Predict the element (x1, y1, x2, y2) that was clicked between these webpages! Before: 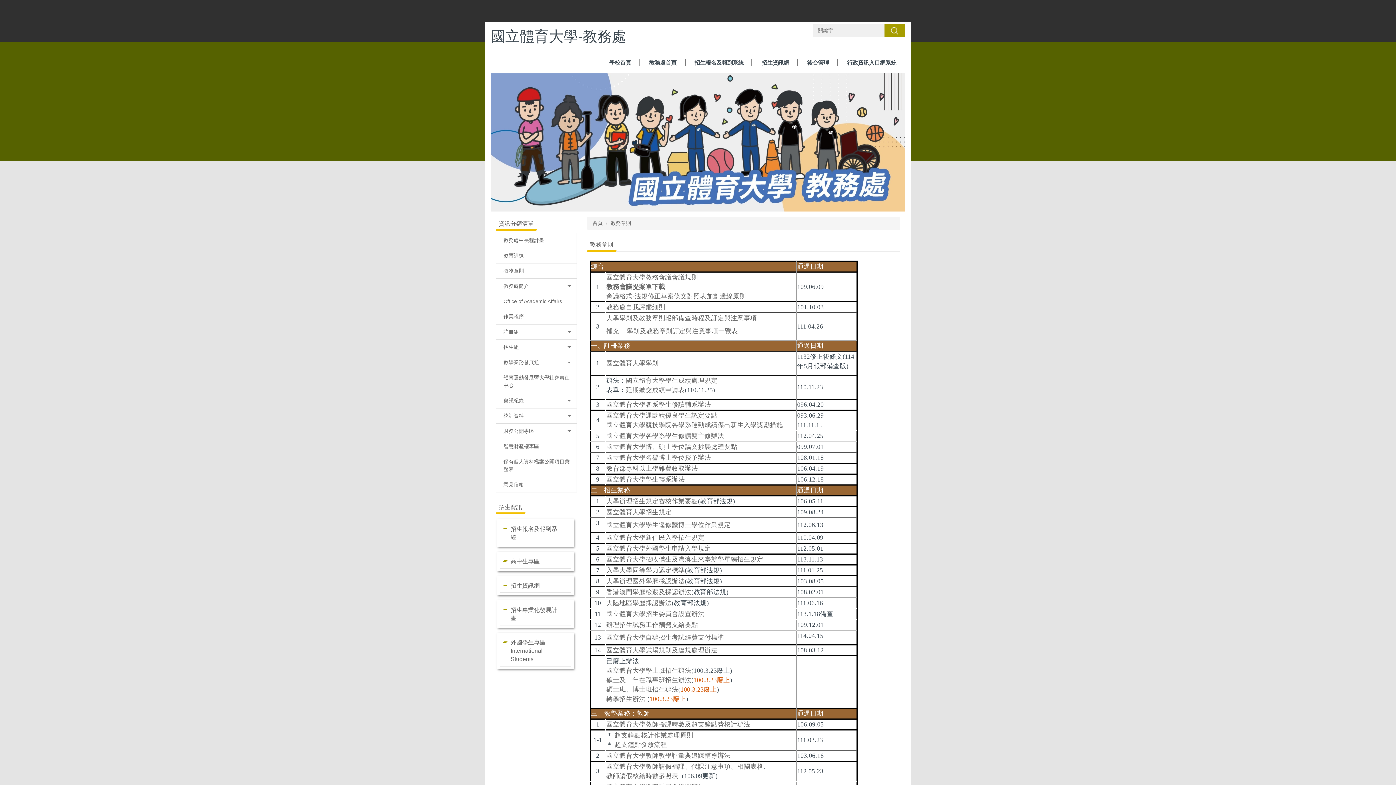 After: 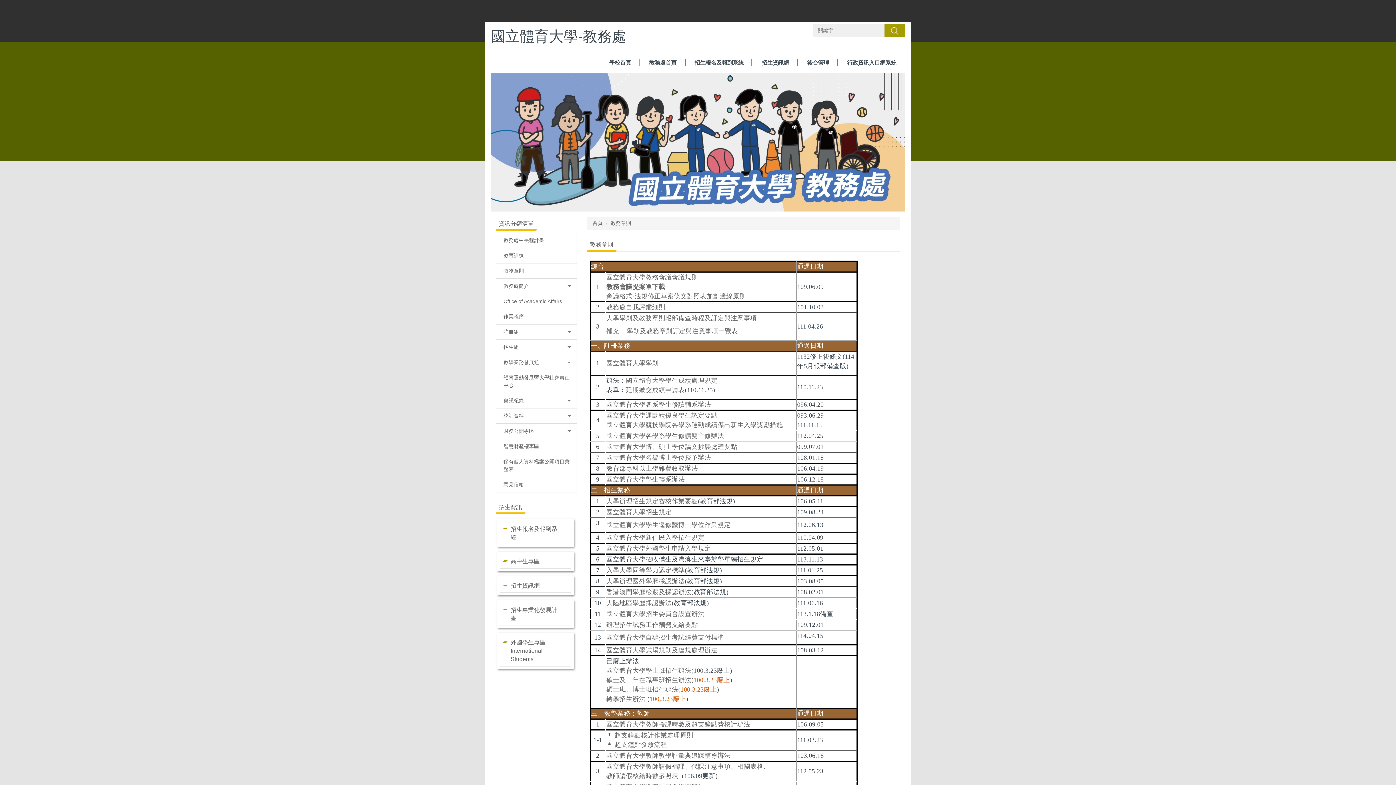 Action: bbox: (606, 556, 763, 563) label: 國立體育大學招收僑生及港澳生來臺就學單獨招生規定